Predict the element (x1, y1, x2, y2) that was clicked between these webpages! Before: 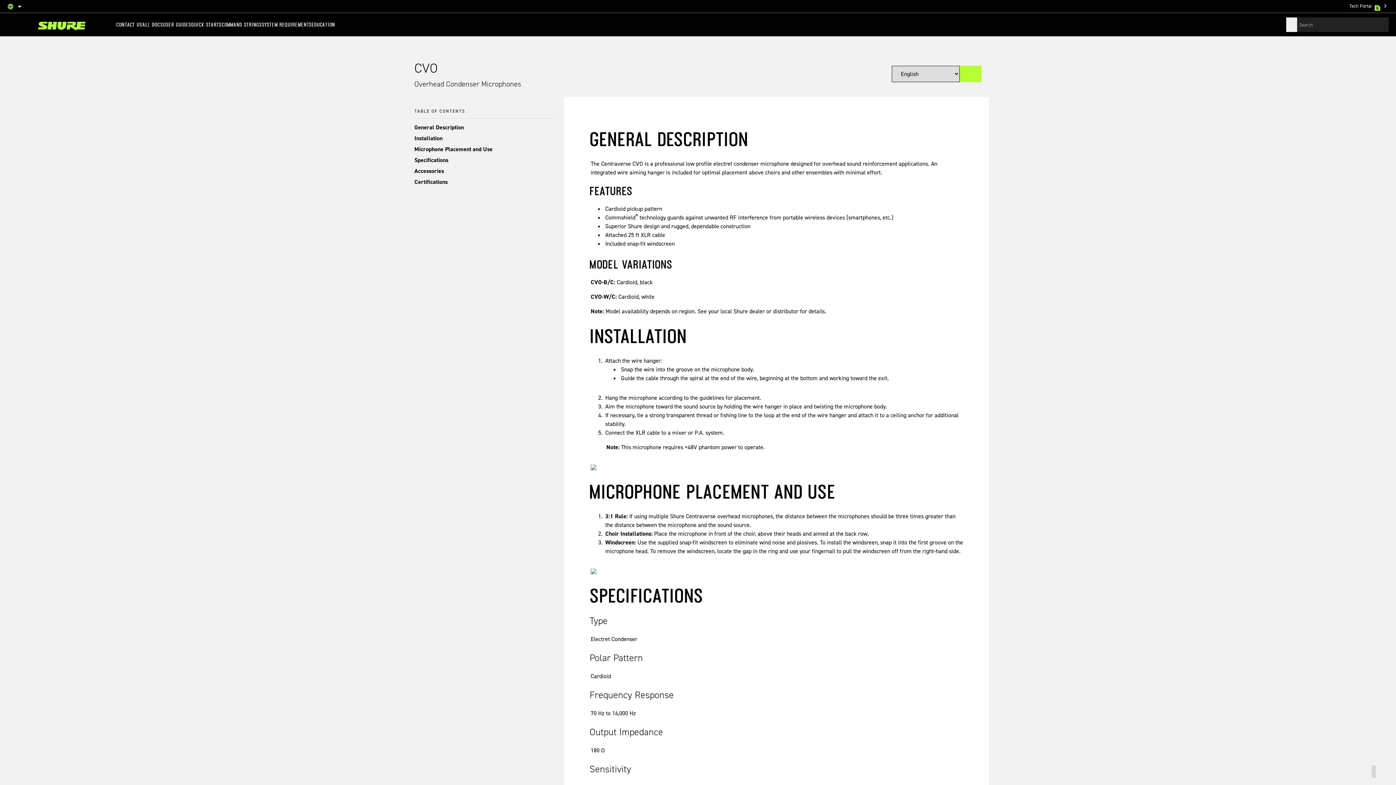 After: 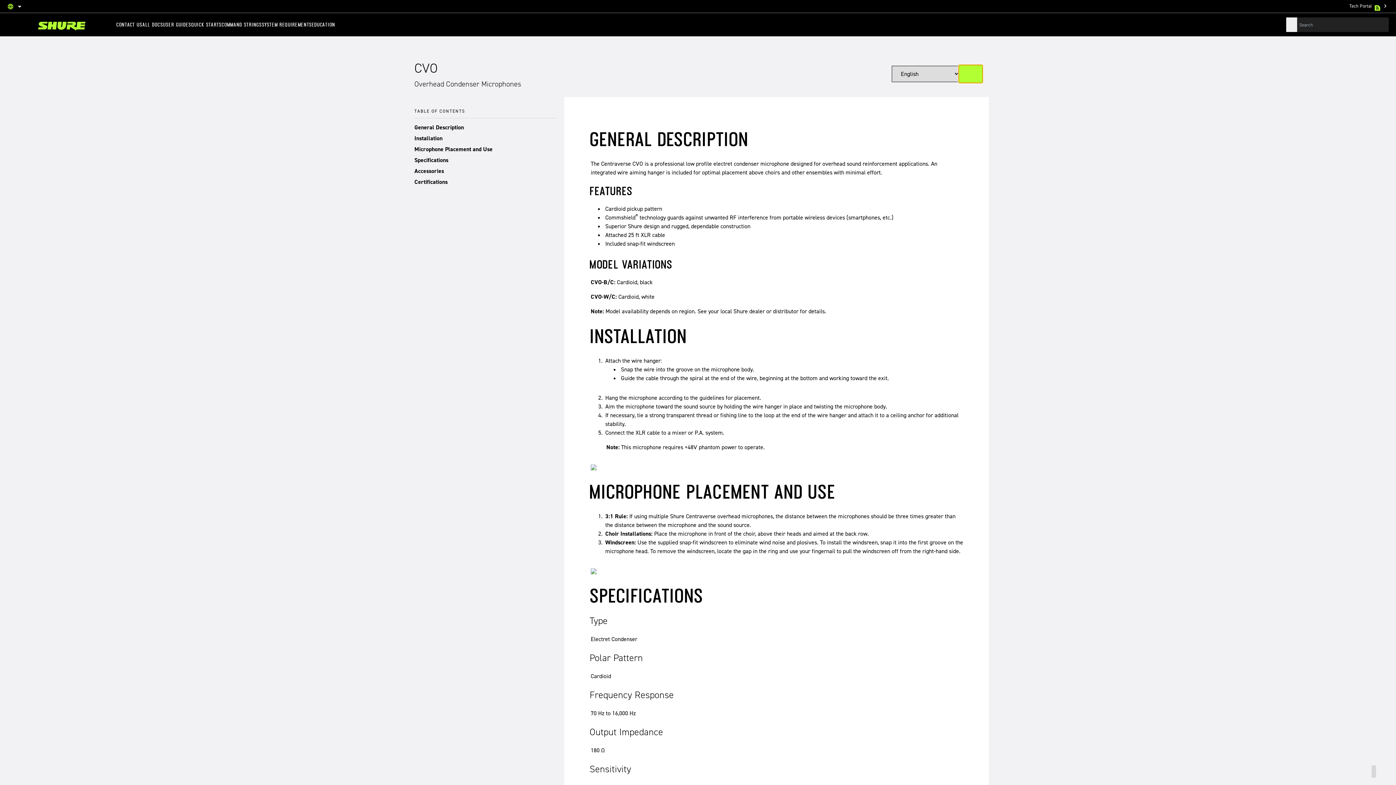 Action: label: Download PDF bbox: (960, 65, 981, 82)